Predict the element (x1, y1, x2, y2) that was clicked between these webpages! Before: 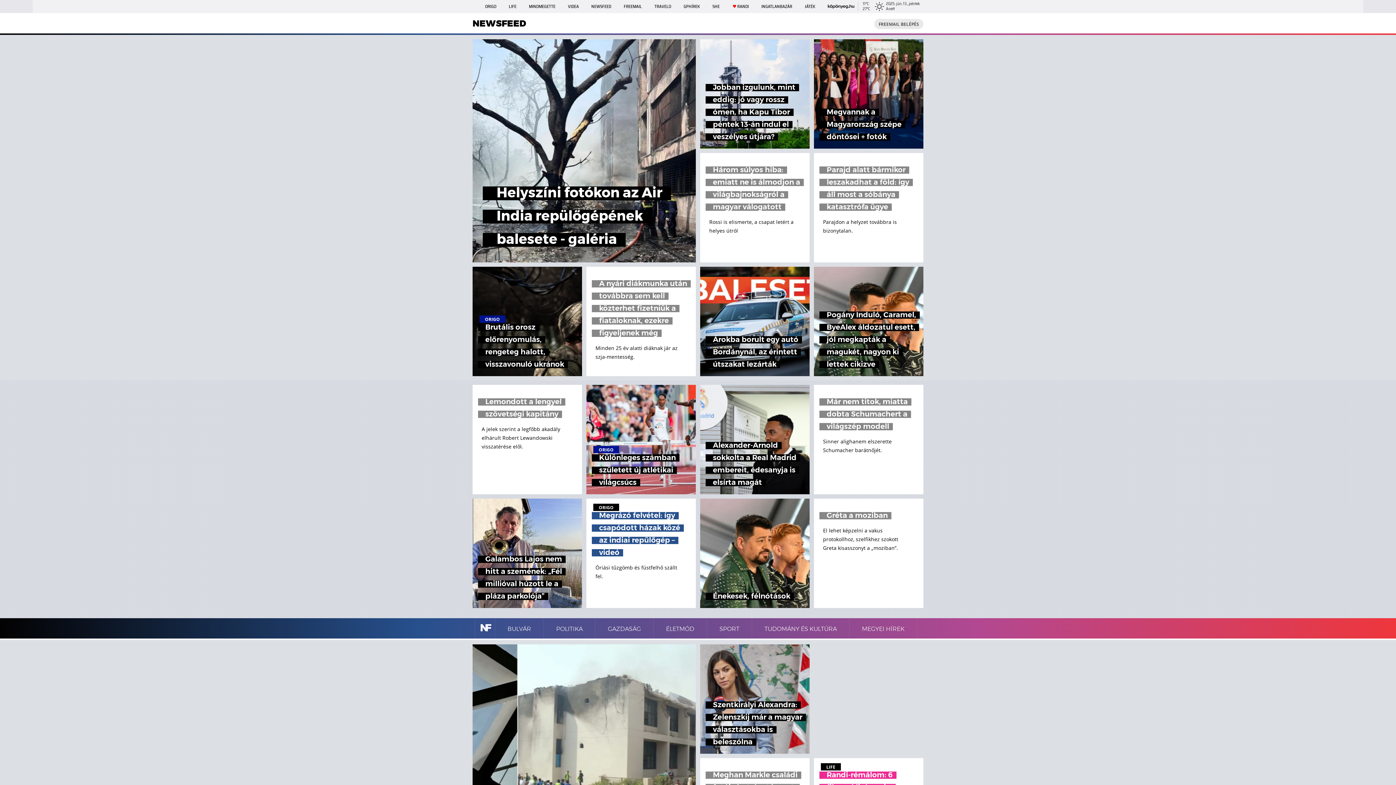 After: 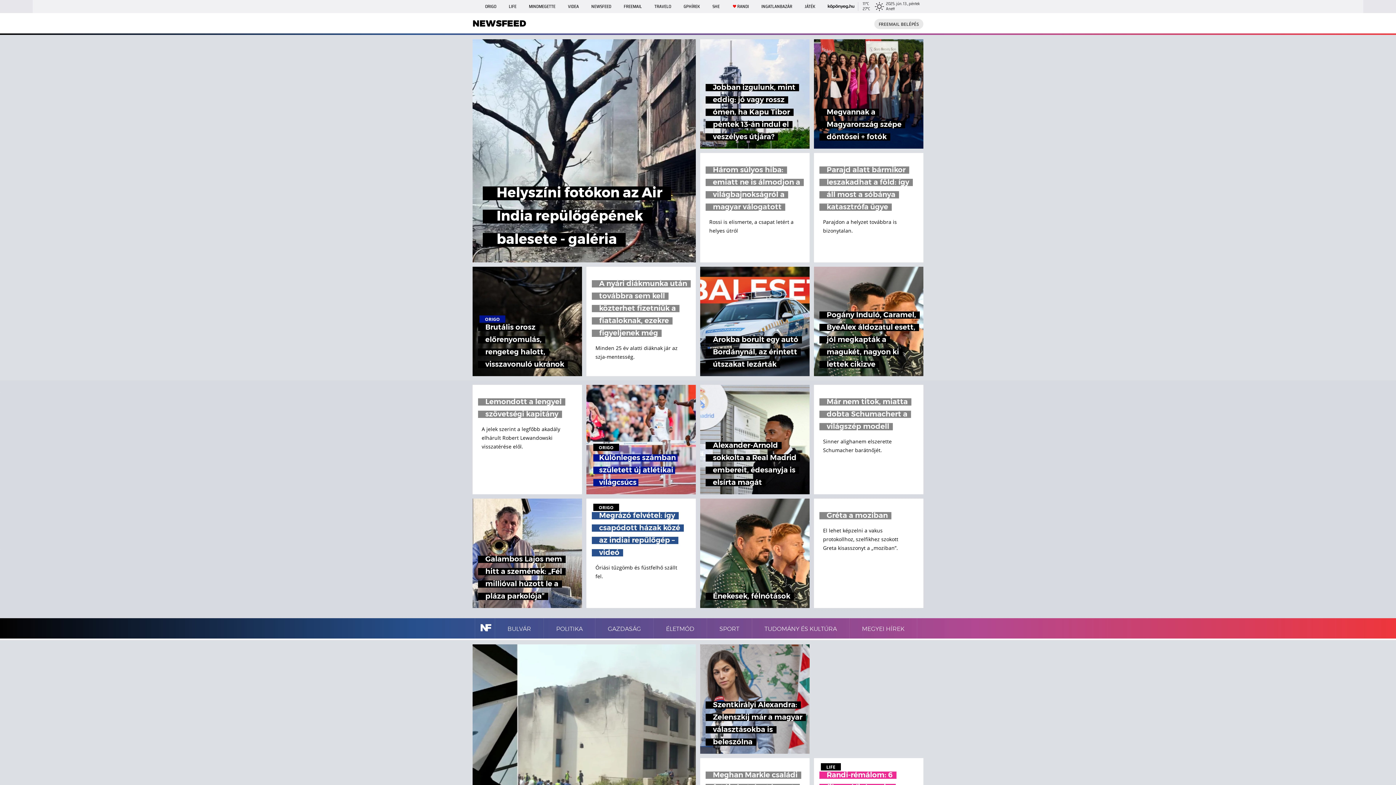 Action: label: ORIGO
Különleges számban született új atlétikai világcsúcs bbox: (586, 385, 696, 494)